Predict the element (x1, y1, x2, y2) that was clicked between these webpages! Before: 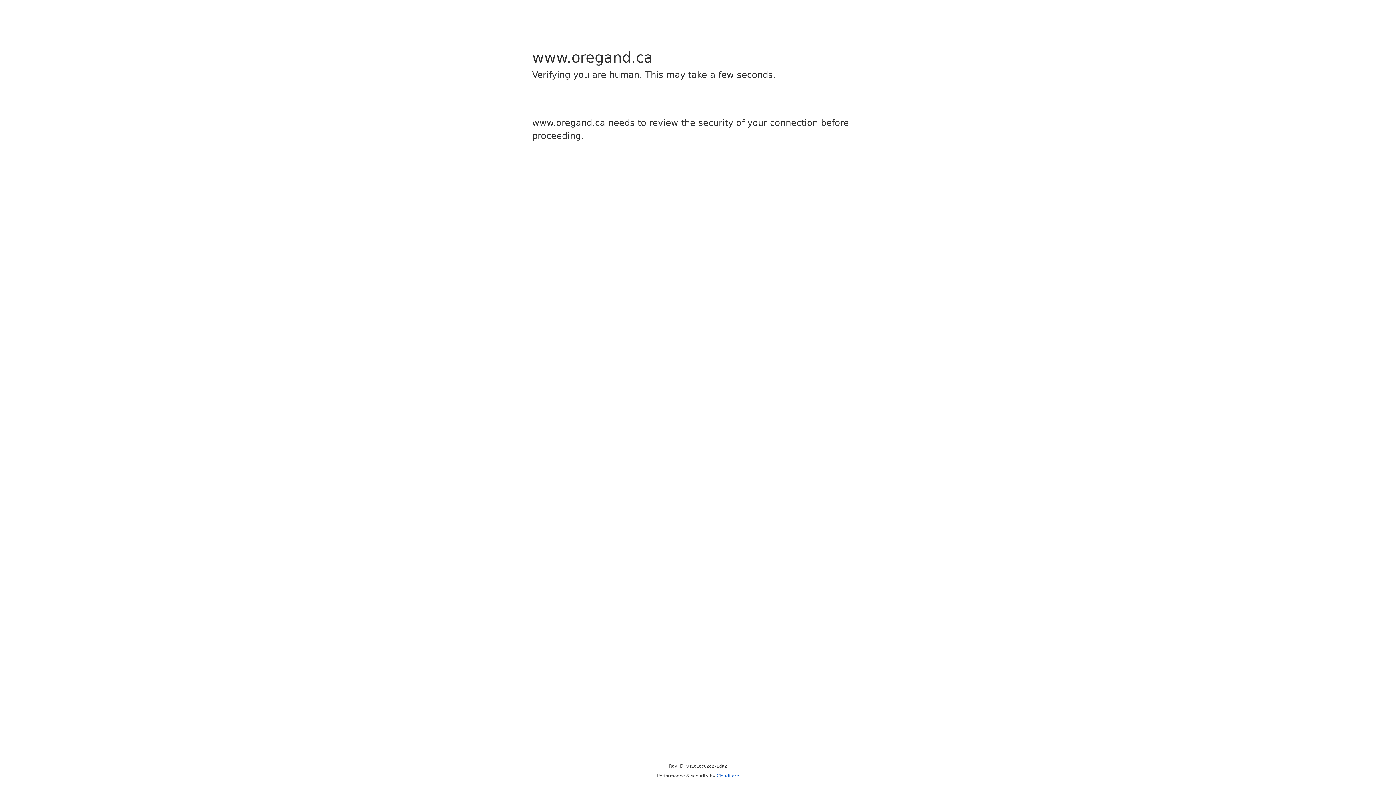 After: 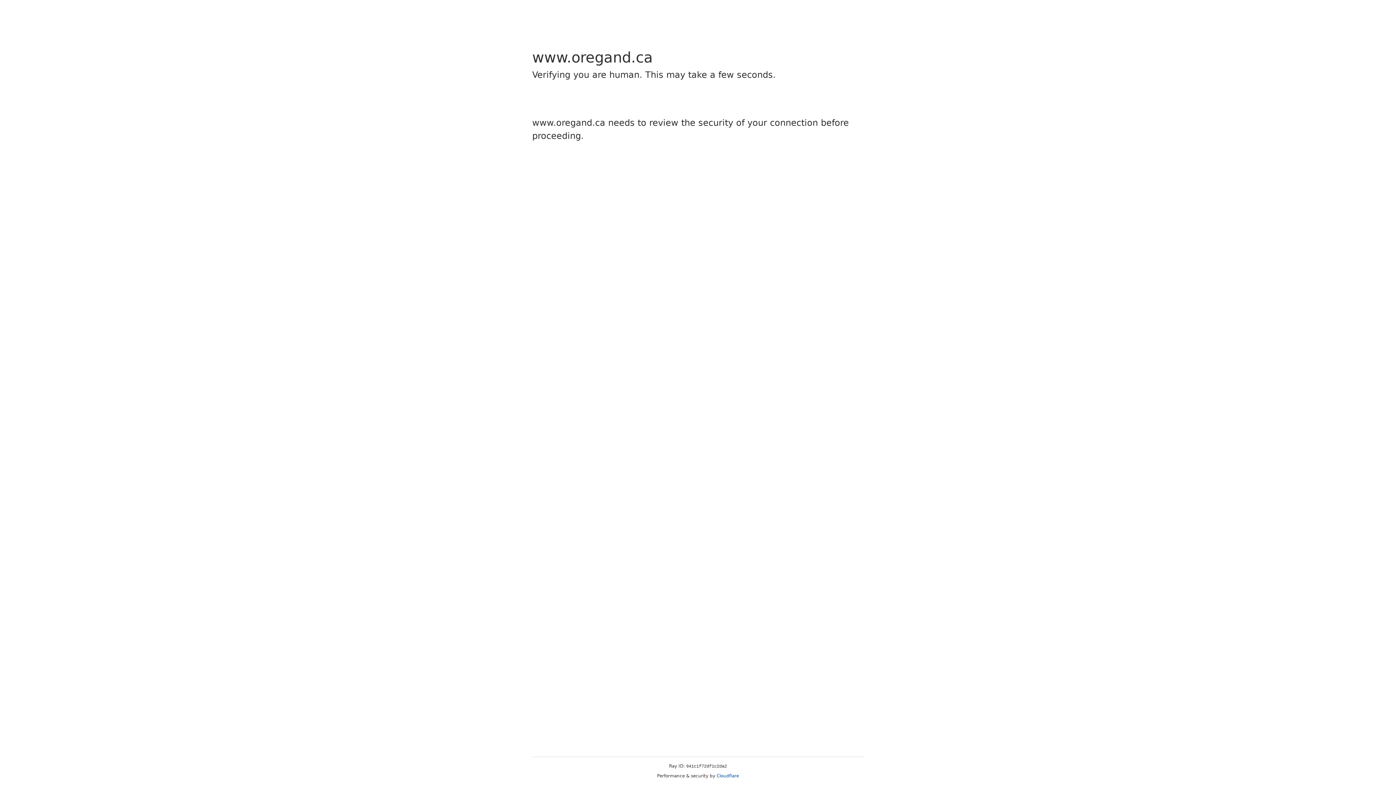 Action: label: Cloudflare bbox: (716, 773, 739, 778)